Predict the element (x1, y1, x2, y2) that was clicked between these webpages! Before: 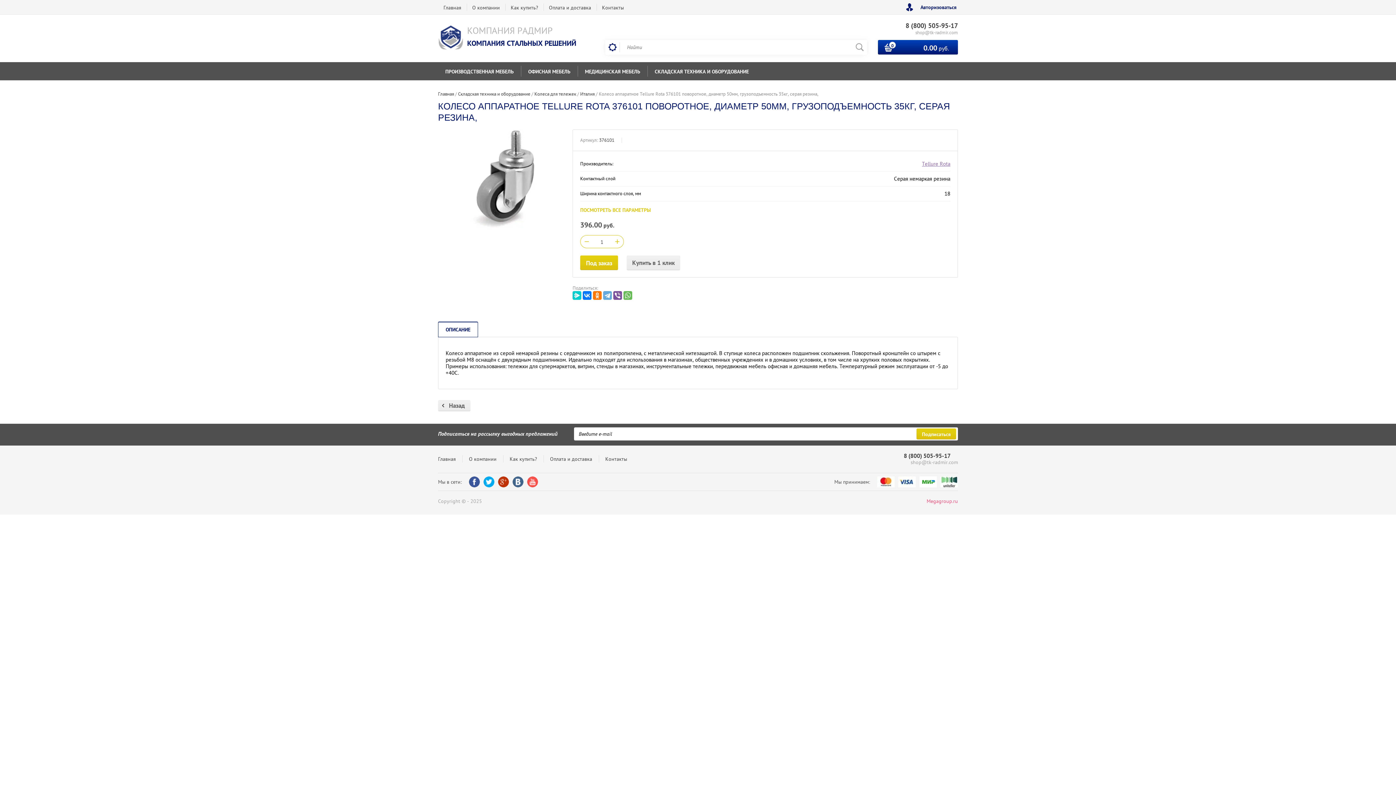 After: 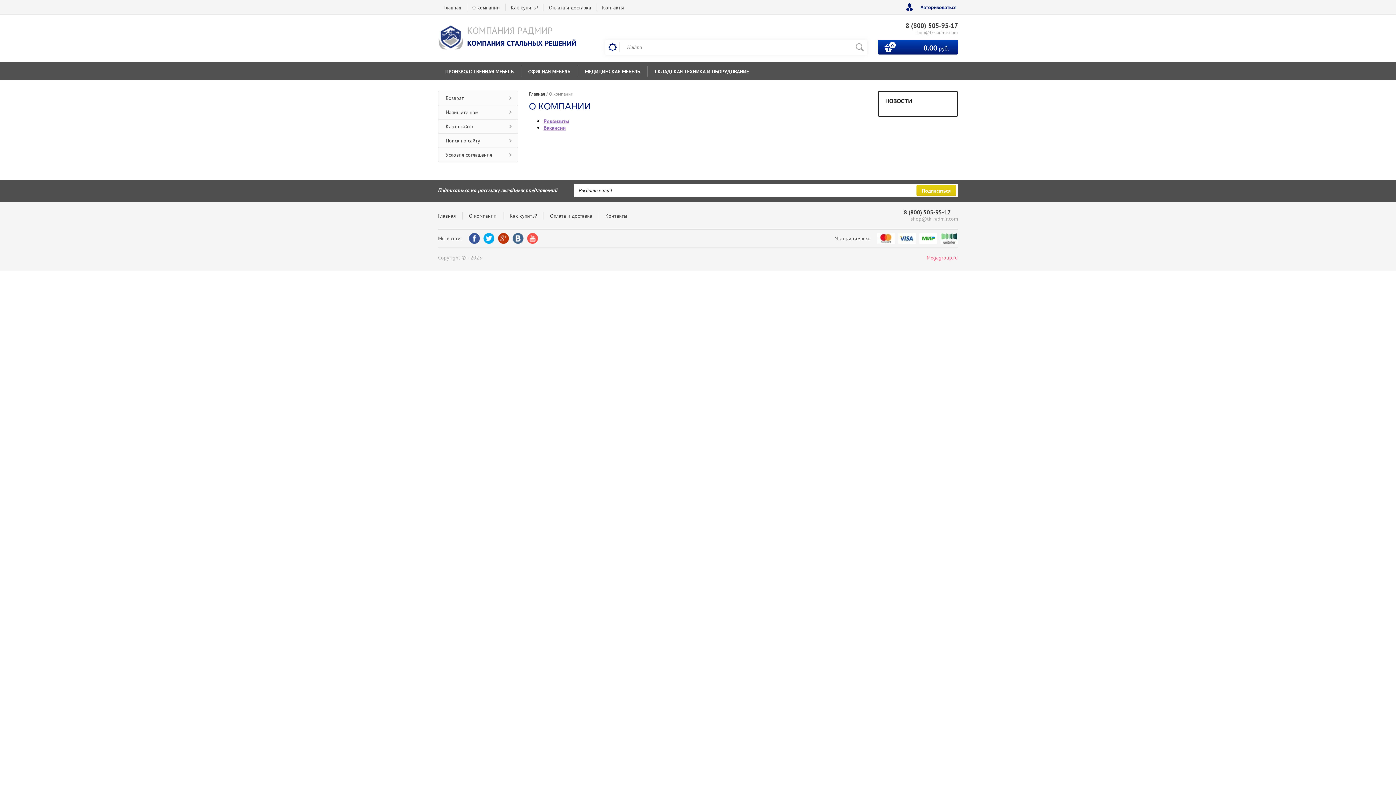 Action: label: О компании bbox: (462, 455, 503, 463)